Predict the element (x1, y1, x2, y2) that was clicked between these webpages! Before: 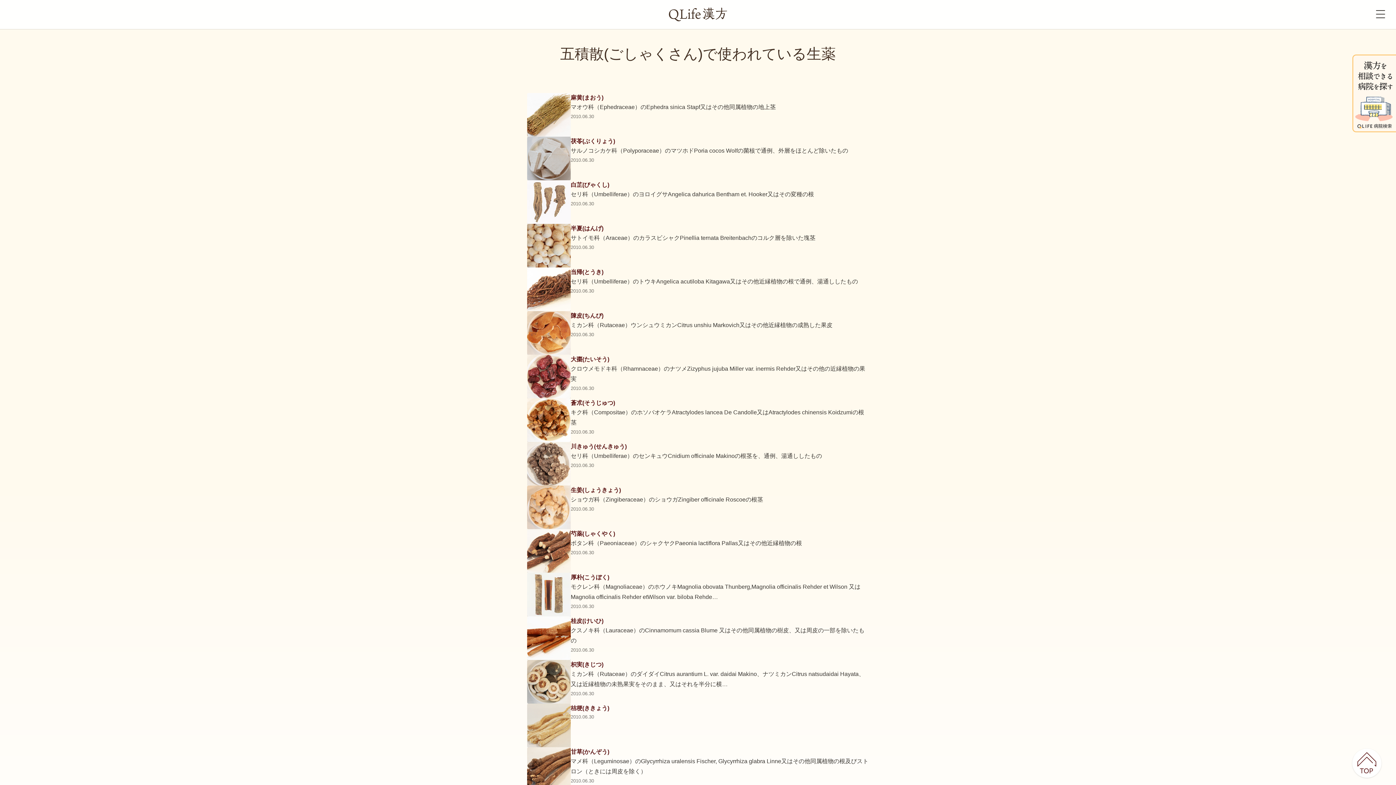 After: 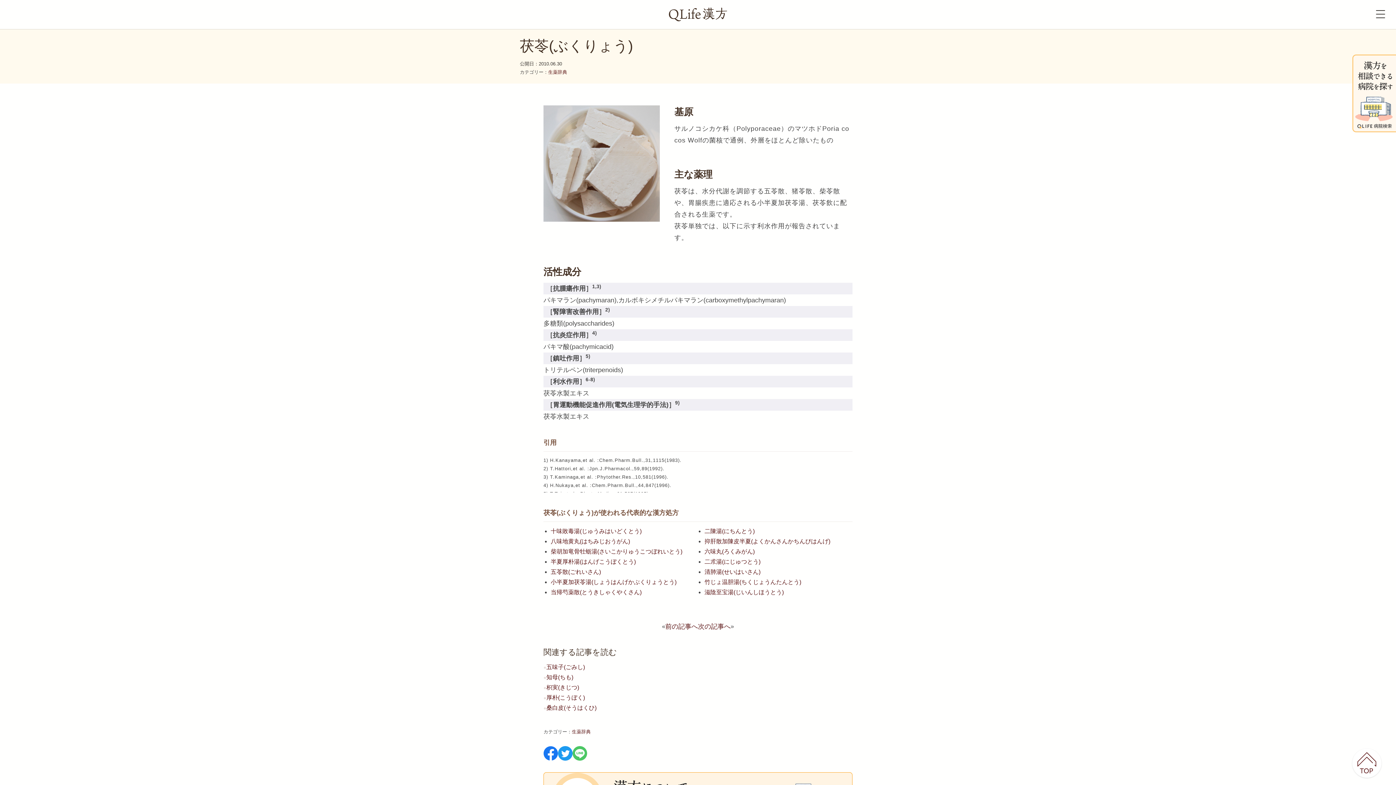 Action: bbox: (527, 136, 848, 180) label: 茯苓(ぶくりょう)

サルノコシカケ科（Polyporaceae）のマツホドPoria cocos Wolfの菌核で通例、外層をほとんど除いたもの

2010.06.30